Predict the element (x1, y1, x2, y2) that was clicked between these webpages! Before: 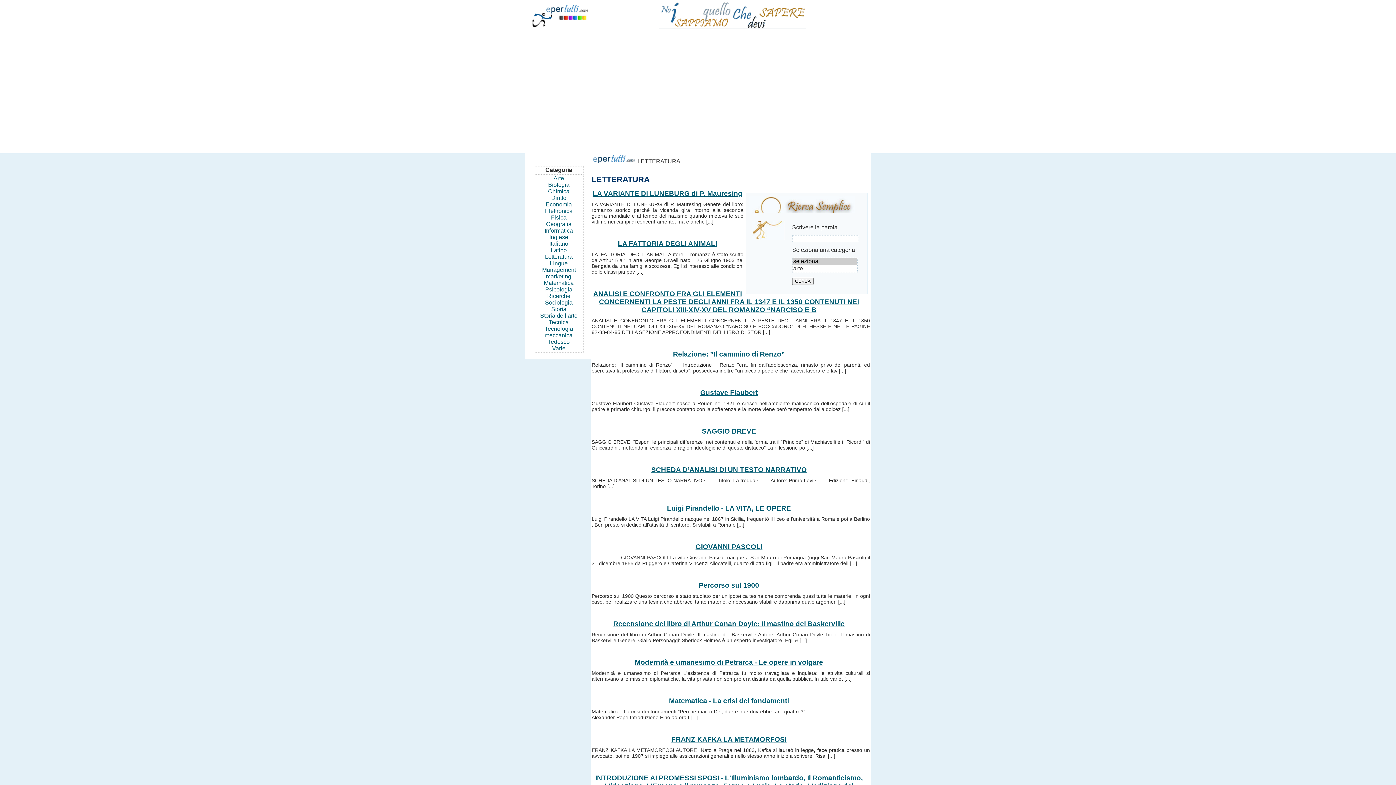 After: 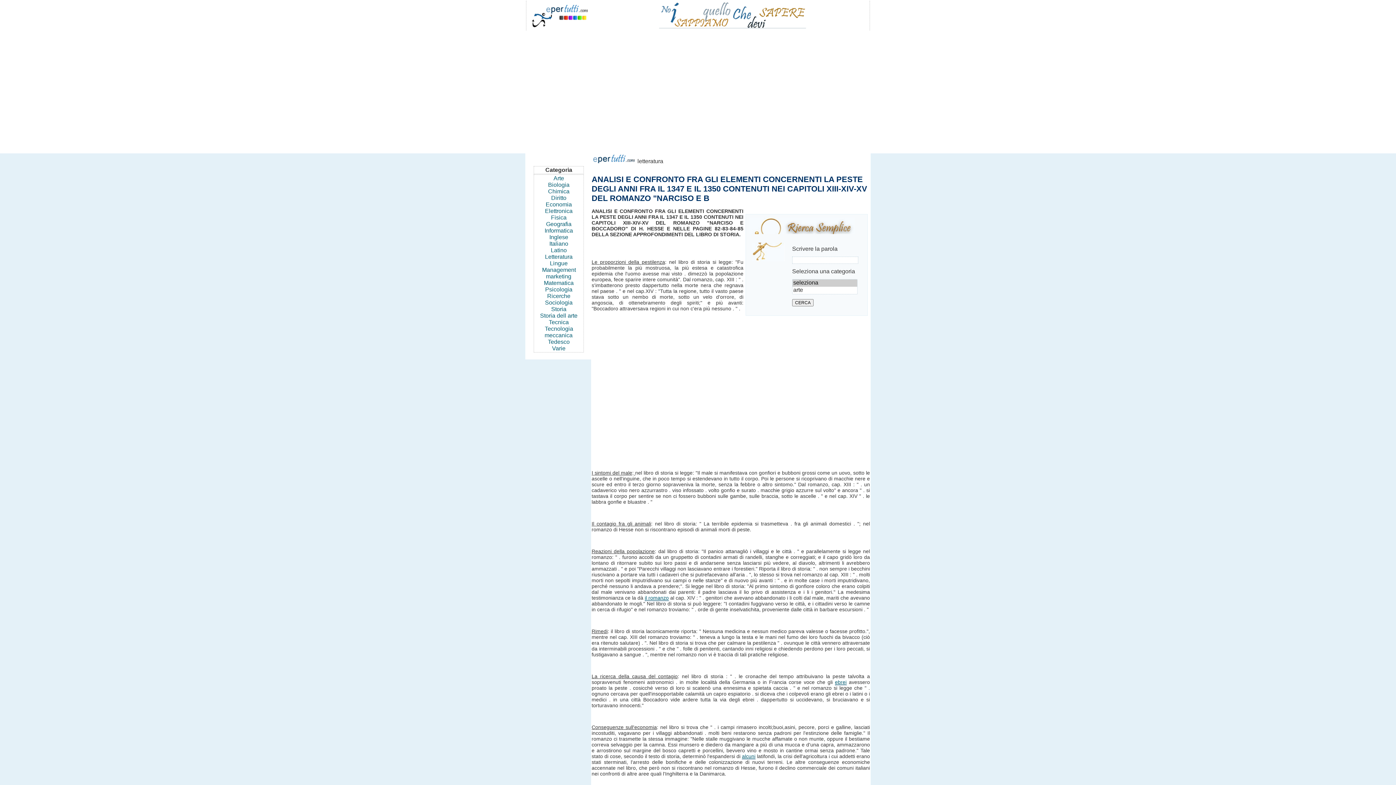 Action: label: ANALISI E CONFRONTO FRA GLI ELEMENTI CONCERNENTI LA PESTE DEGLI ANNI FRA IL 1347 E IL 1350 CONTENUTI NEI CAPITOLI XIII-XIV-XV DEL ROMANZO “NARCISO E B bbox: (593, 290, 859, 313)